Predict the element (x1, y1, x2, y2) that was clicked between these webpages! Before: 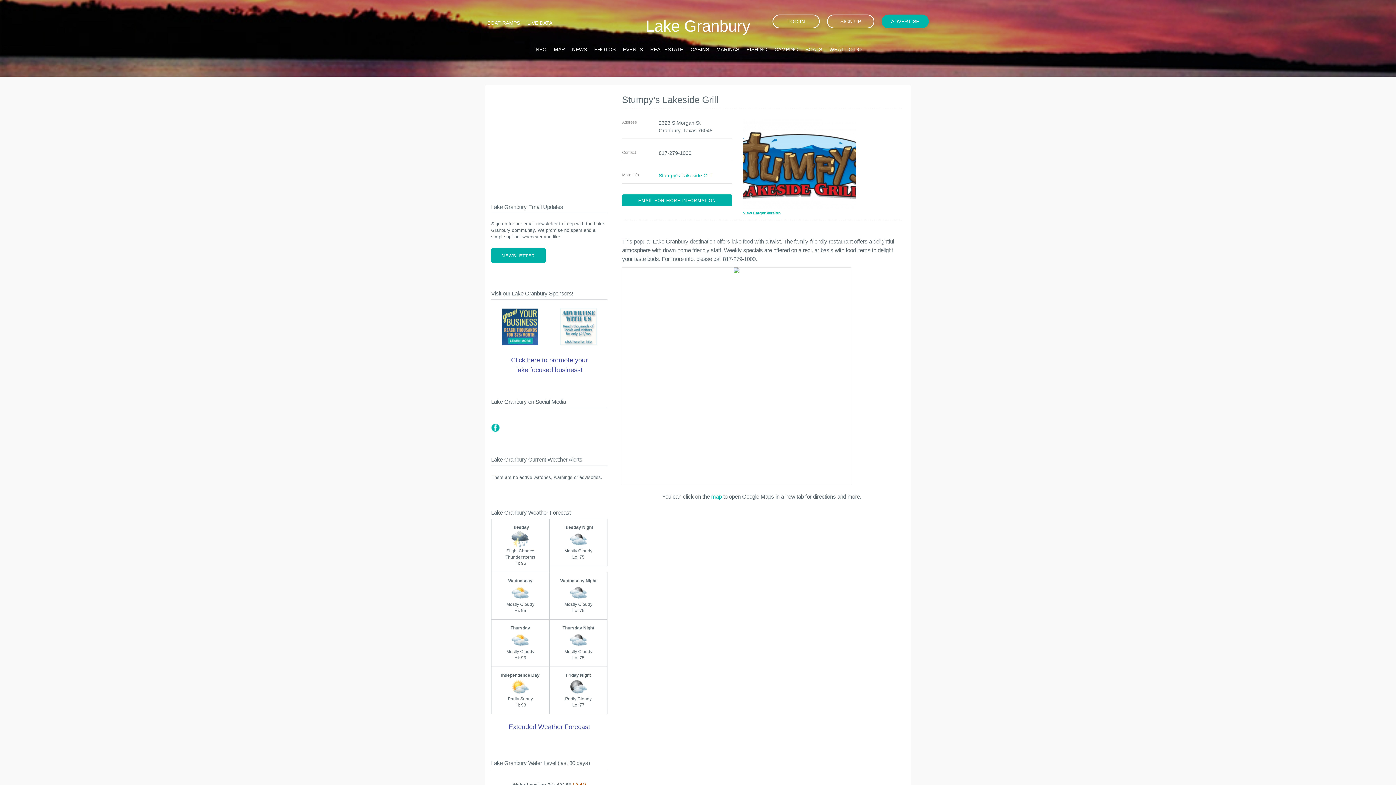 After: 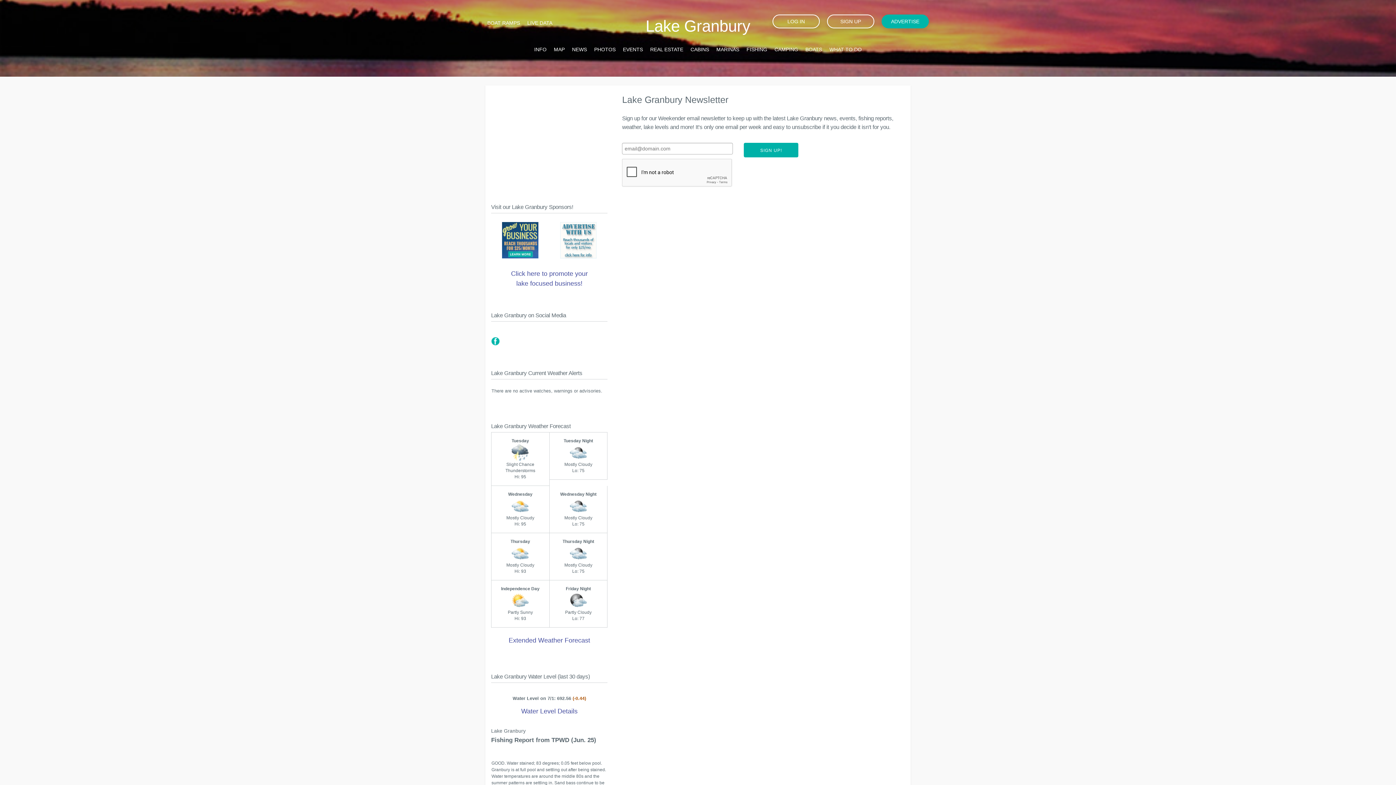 Action: label: NEWSLETTER bbox: (491, 248, 545, 262)